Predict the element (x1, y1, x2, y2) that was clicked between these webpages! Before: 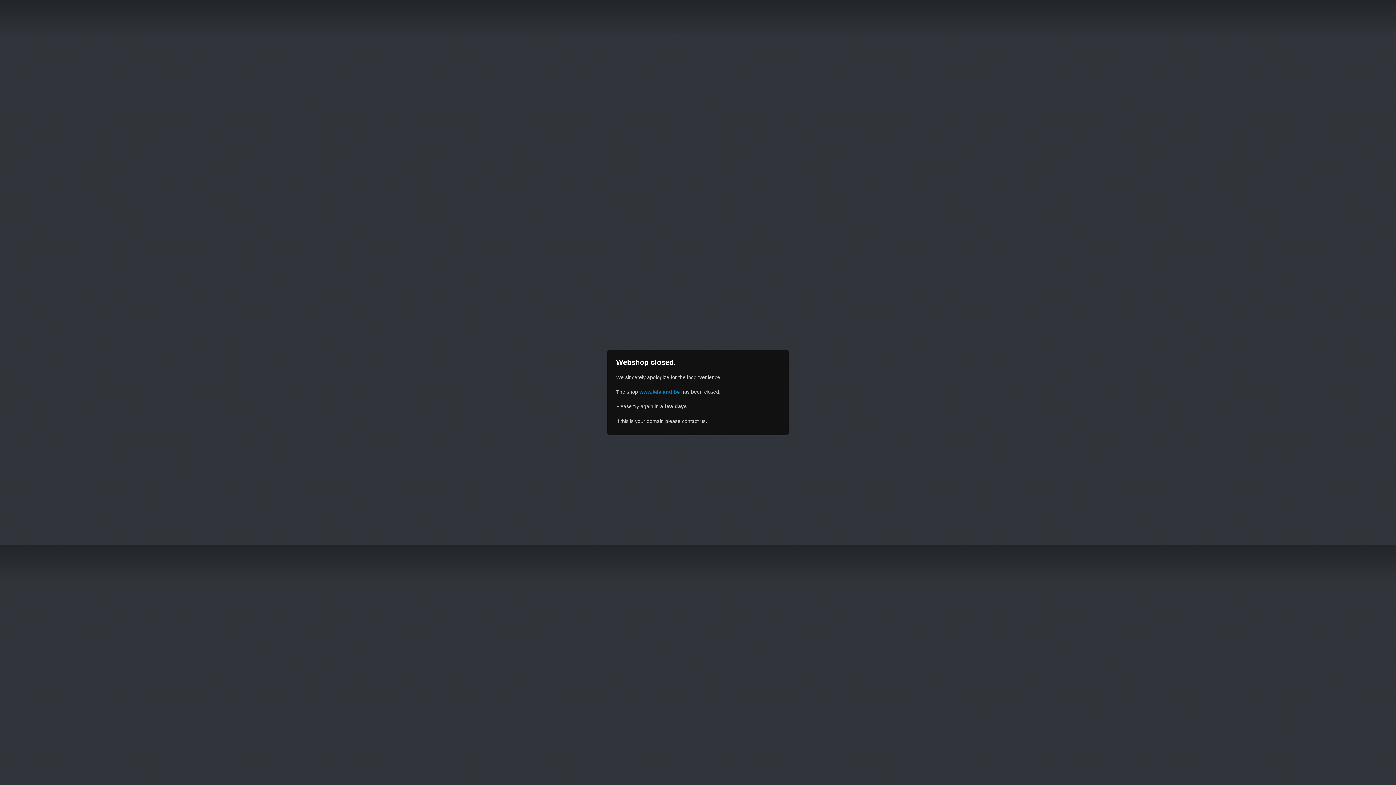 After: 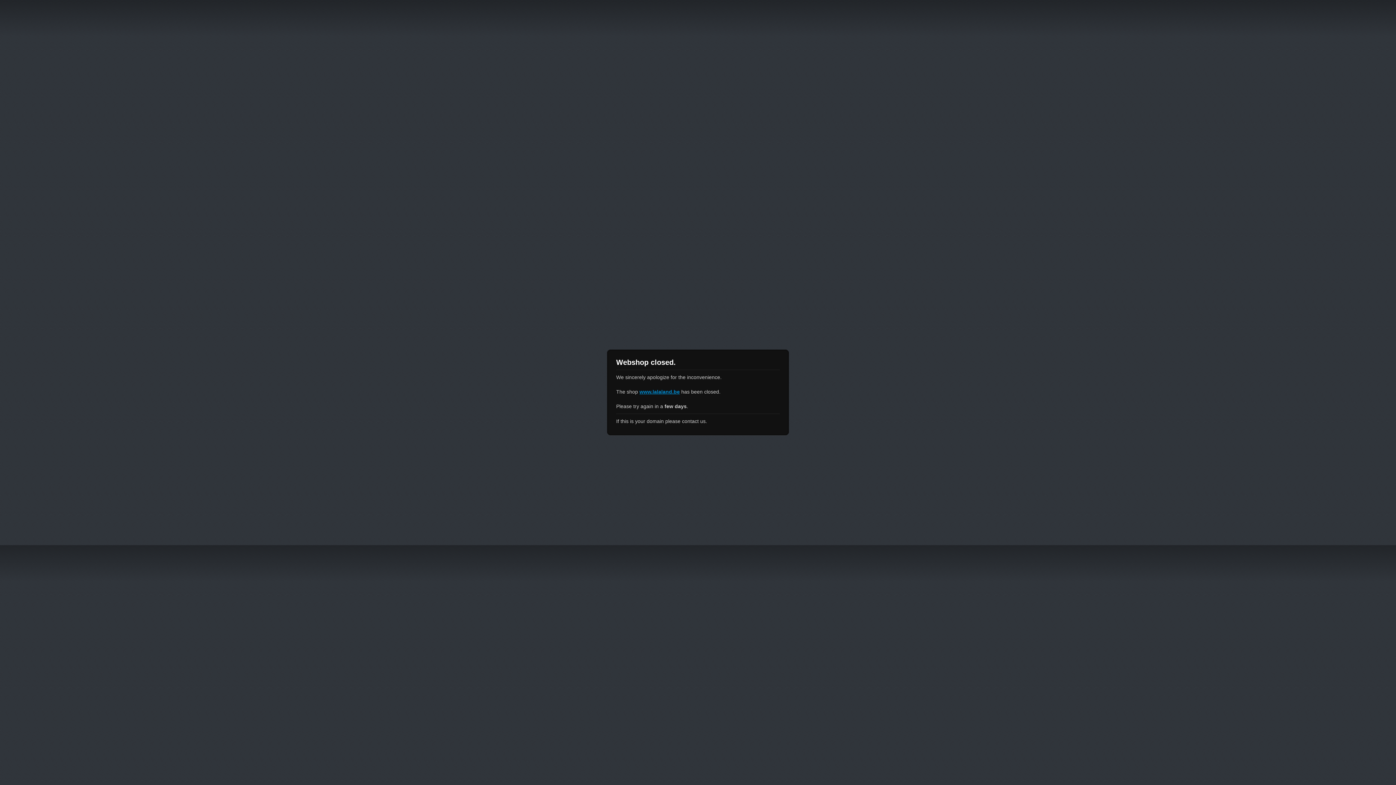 Action: label: www.lalaland.be bbox: (639, 389, 680, 394)